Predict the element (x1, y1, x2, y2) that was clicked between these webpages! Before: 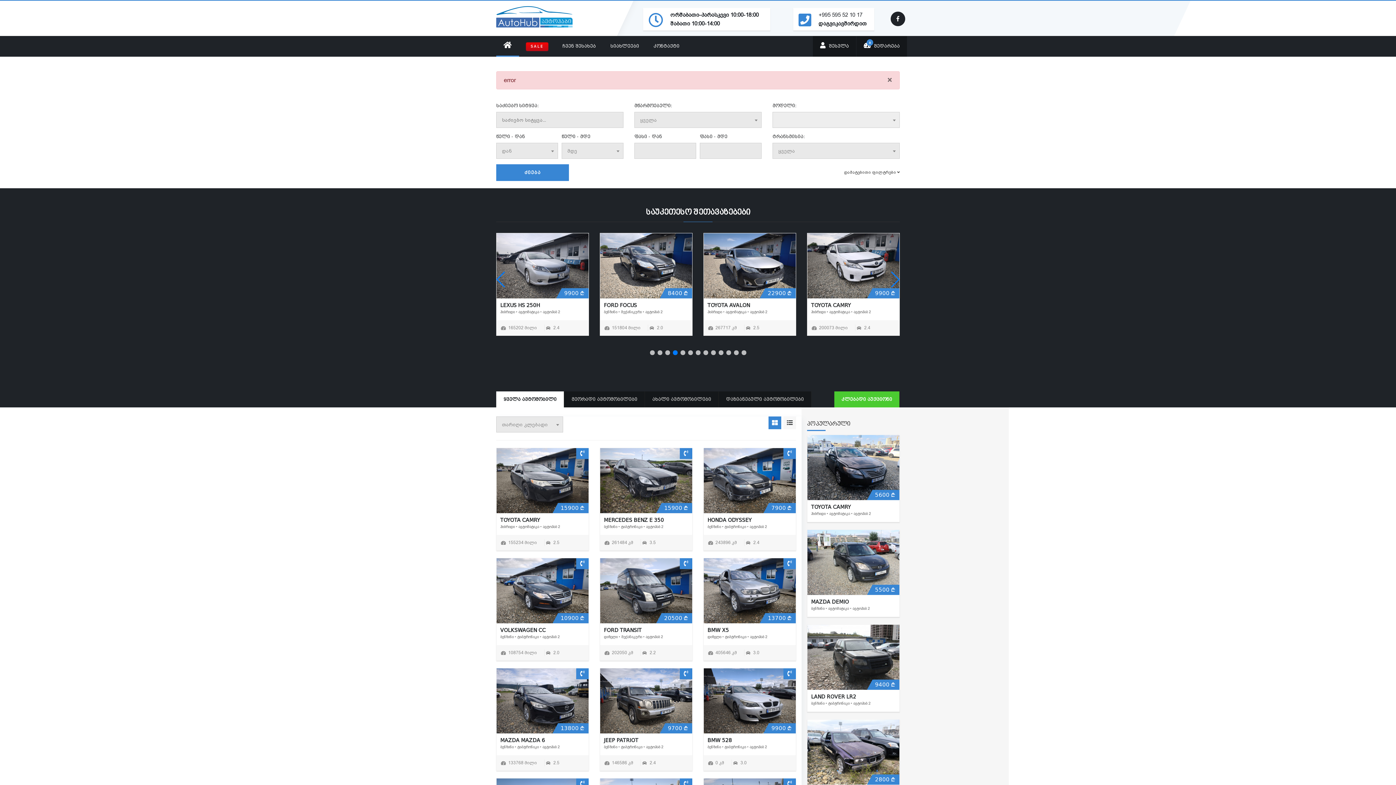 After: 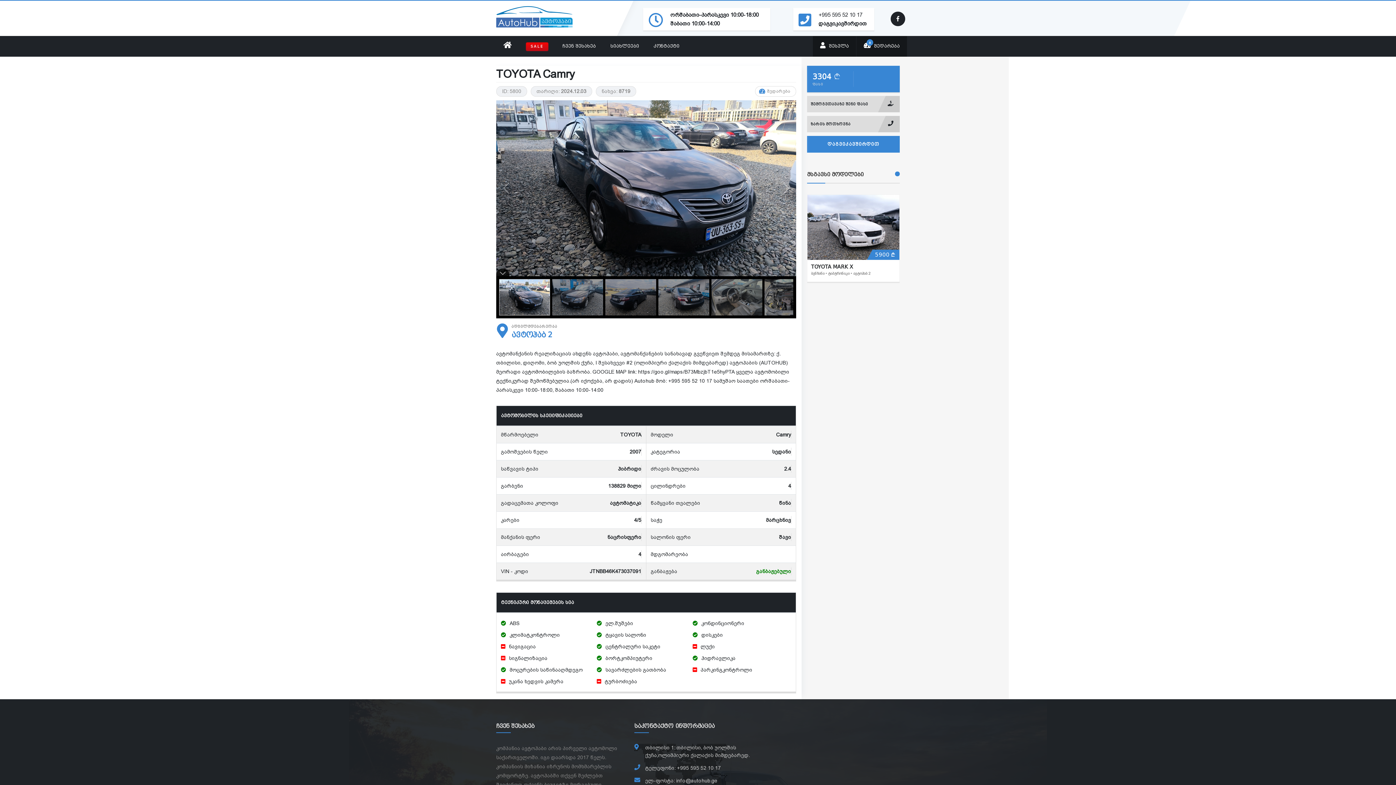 Action: bbox: (807, 463, 899, 470)